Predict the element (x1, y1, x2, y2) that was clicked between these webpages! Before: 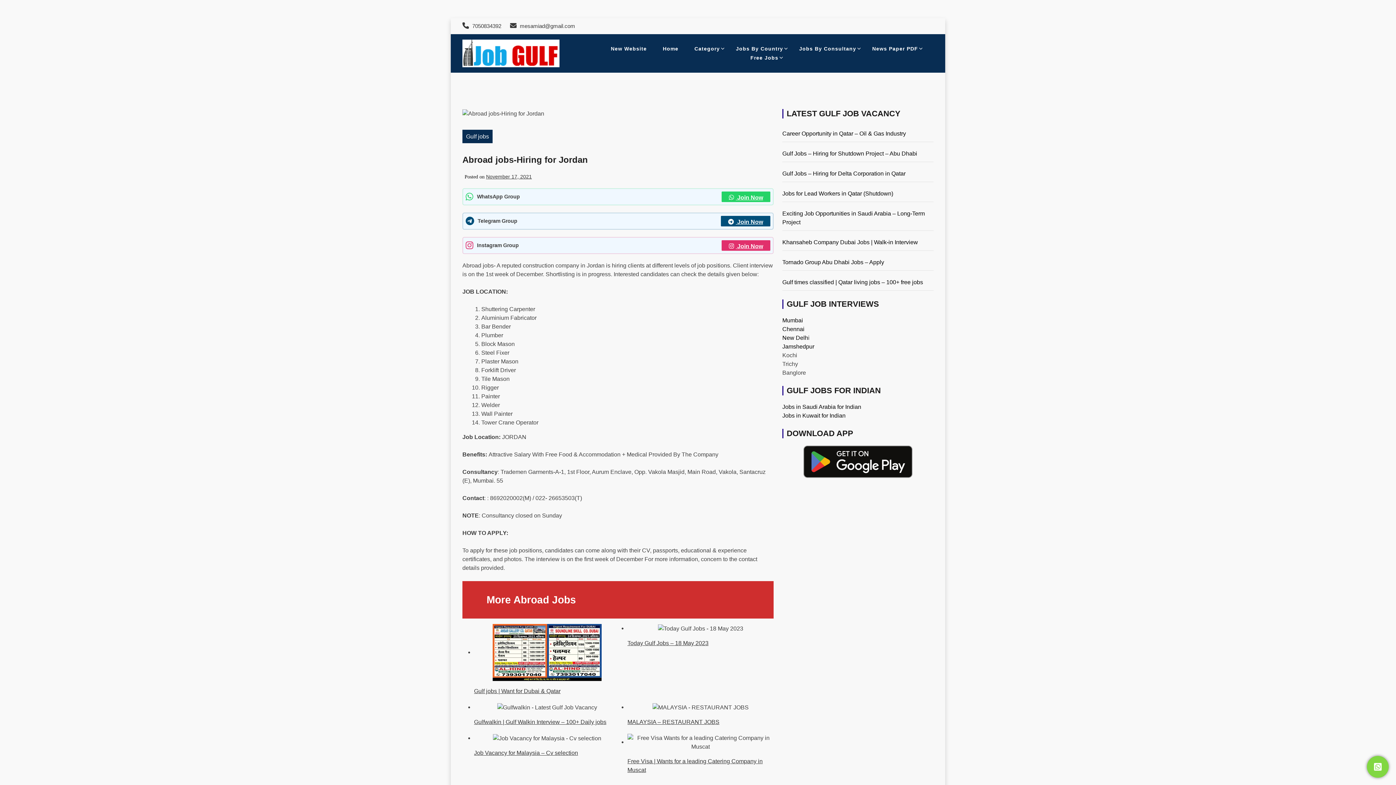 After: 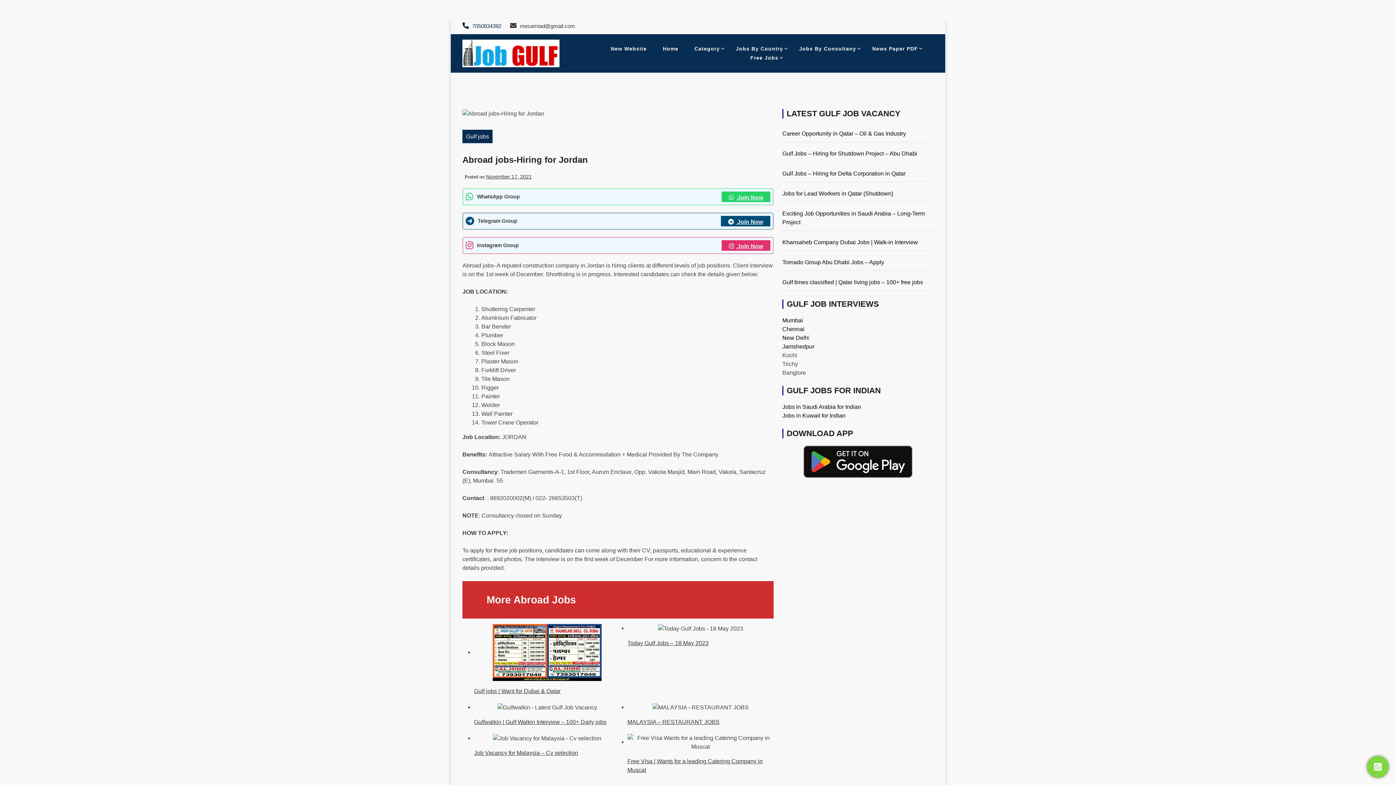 Action: label:  7050834392 bbox: (462, 22, 501, 29)